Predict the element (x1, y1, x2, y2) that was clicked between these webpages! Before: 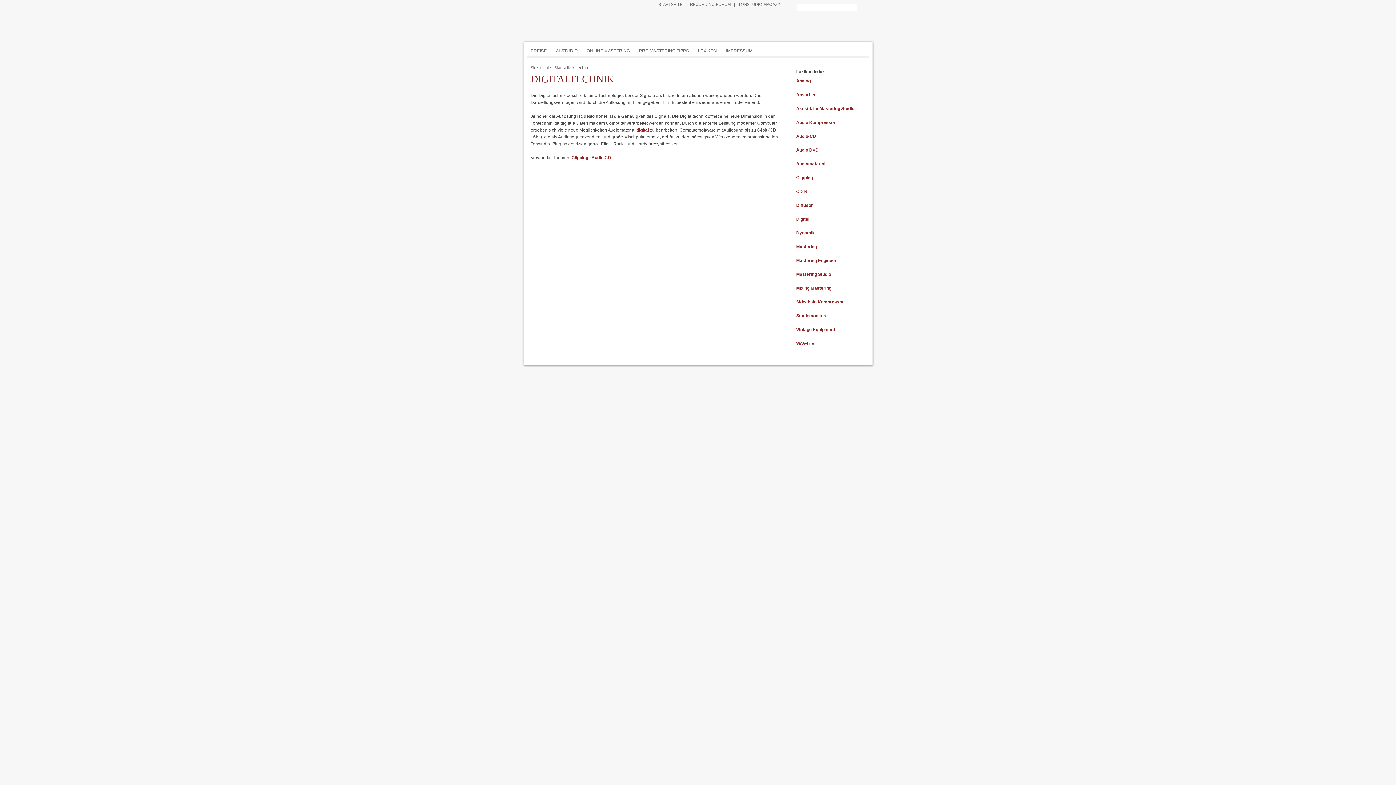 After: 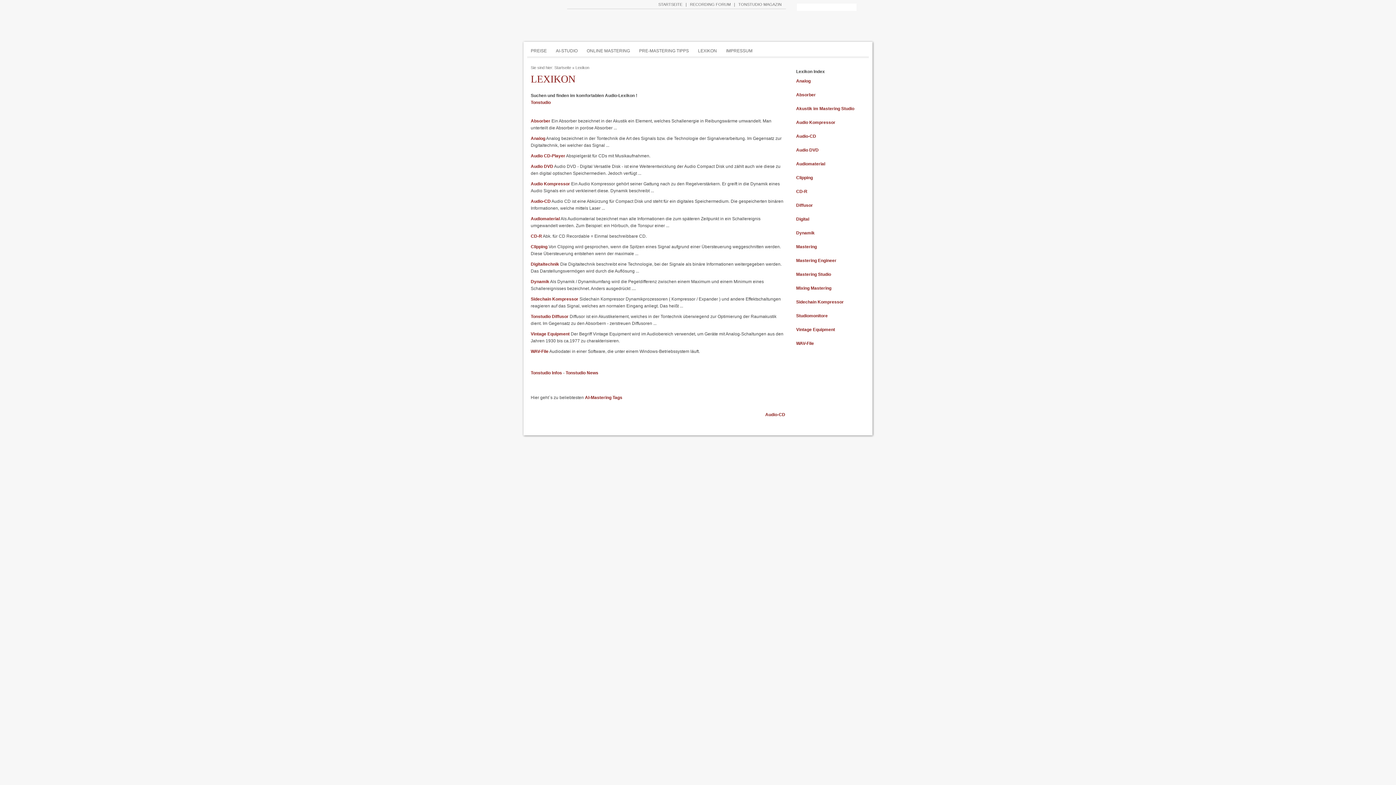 Action: bbox: (575, 65, 589, 69) label: Lexikon